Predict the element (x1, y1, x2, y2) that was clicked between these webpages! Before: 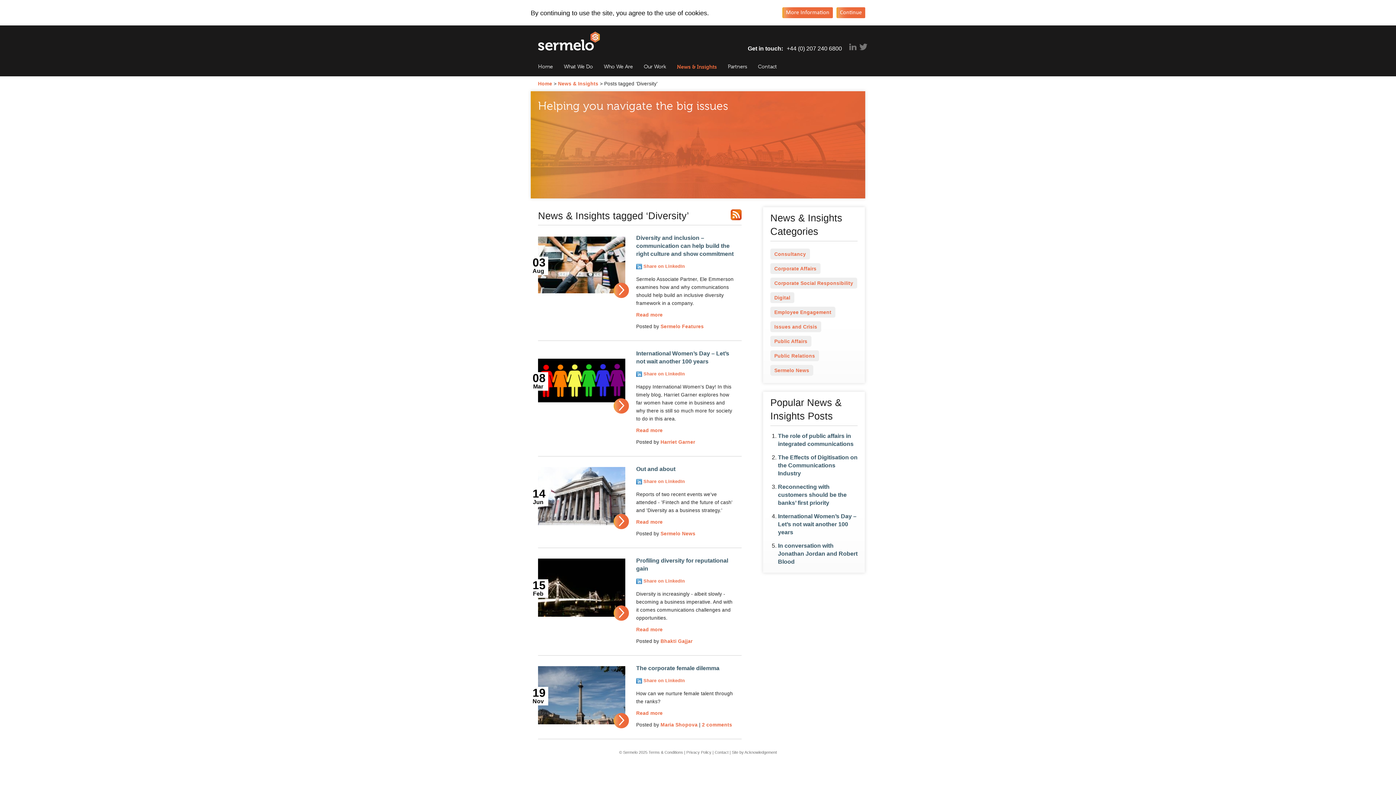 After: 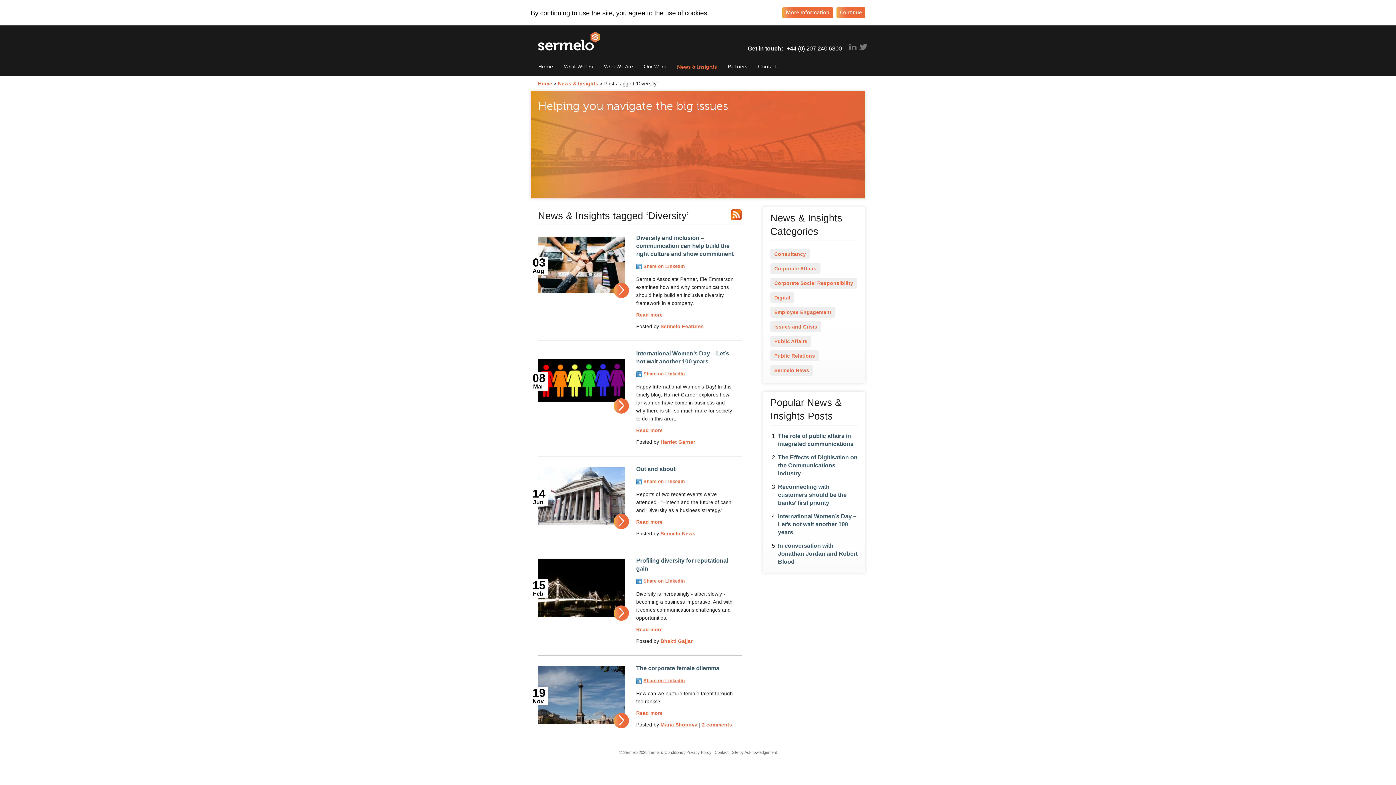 Action: label: Share on LinkedIn bbox: (636, 678, 685, 684)